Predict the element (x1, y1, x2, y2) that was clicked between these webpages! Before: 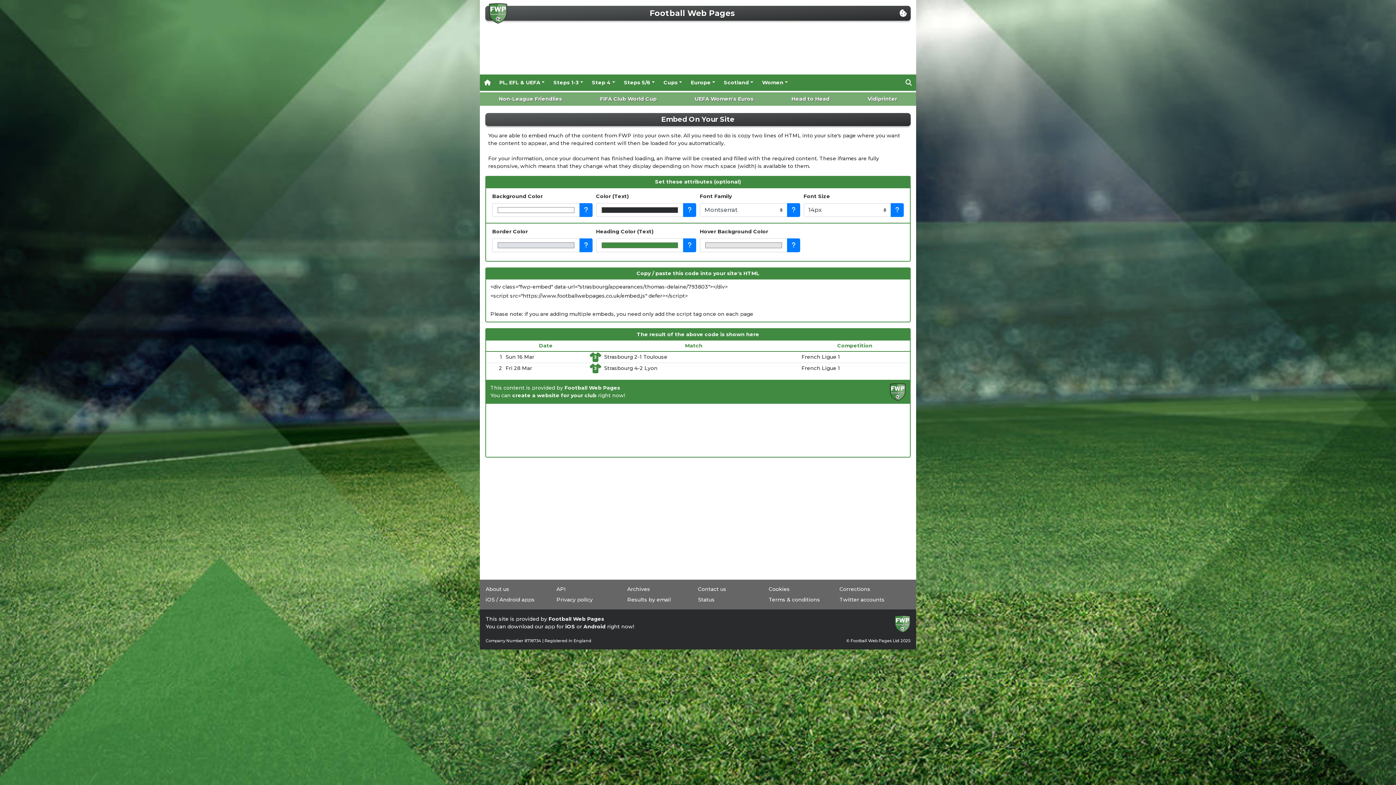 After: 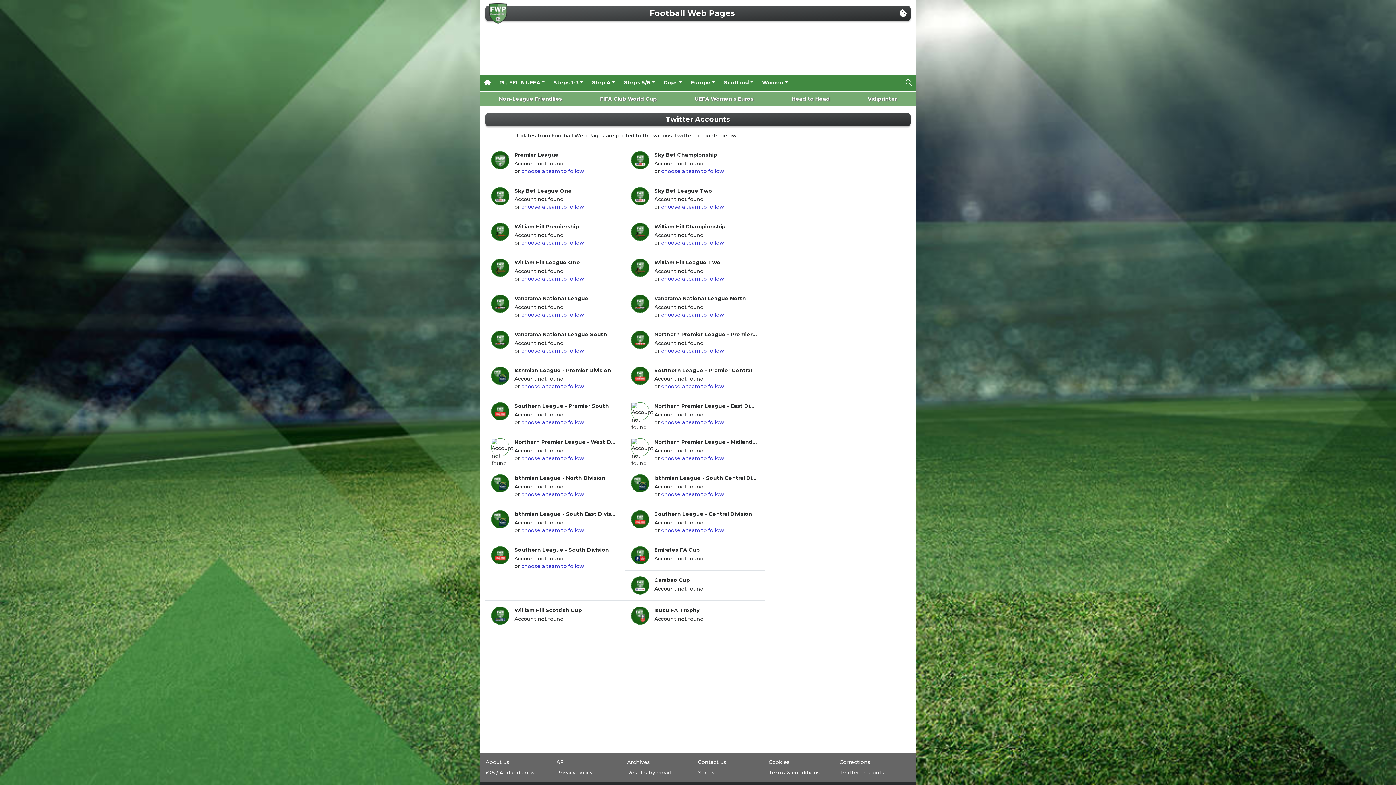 Action: bbox: (839, 596, 884, 603) label: Twitter accounts